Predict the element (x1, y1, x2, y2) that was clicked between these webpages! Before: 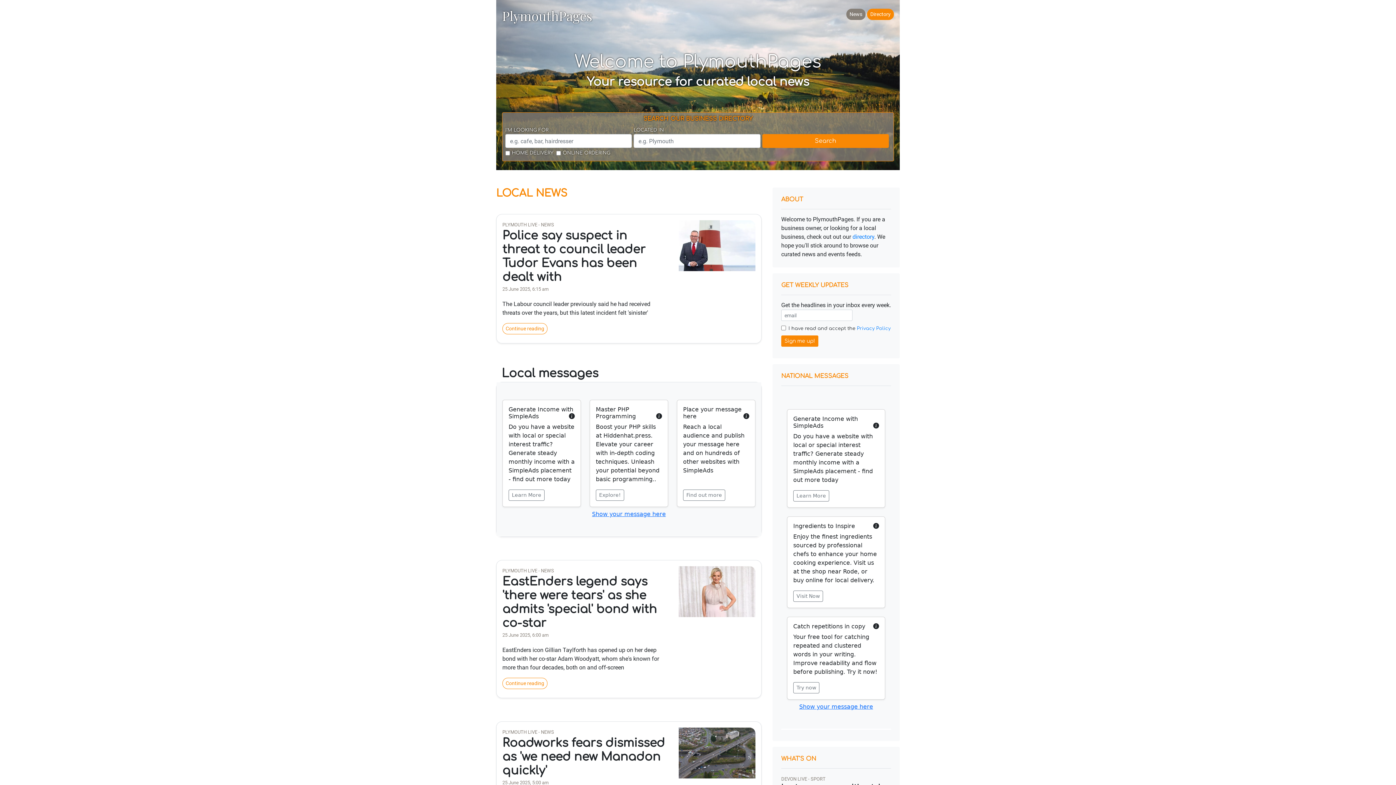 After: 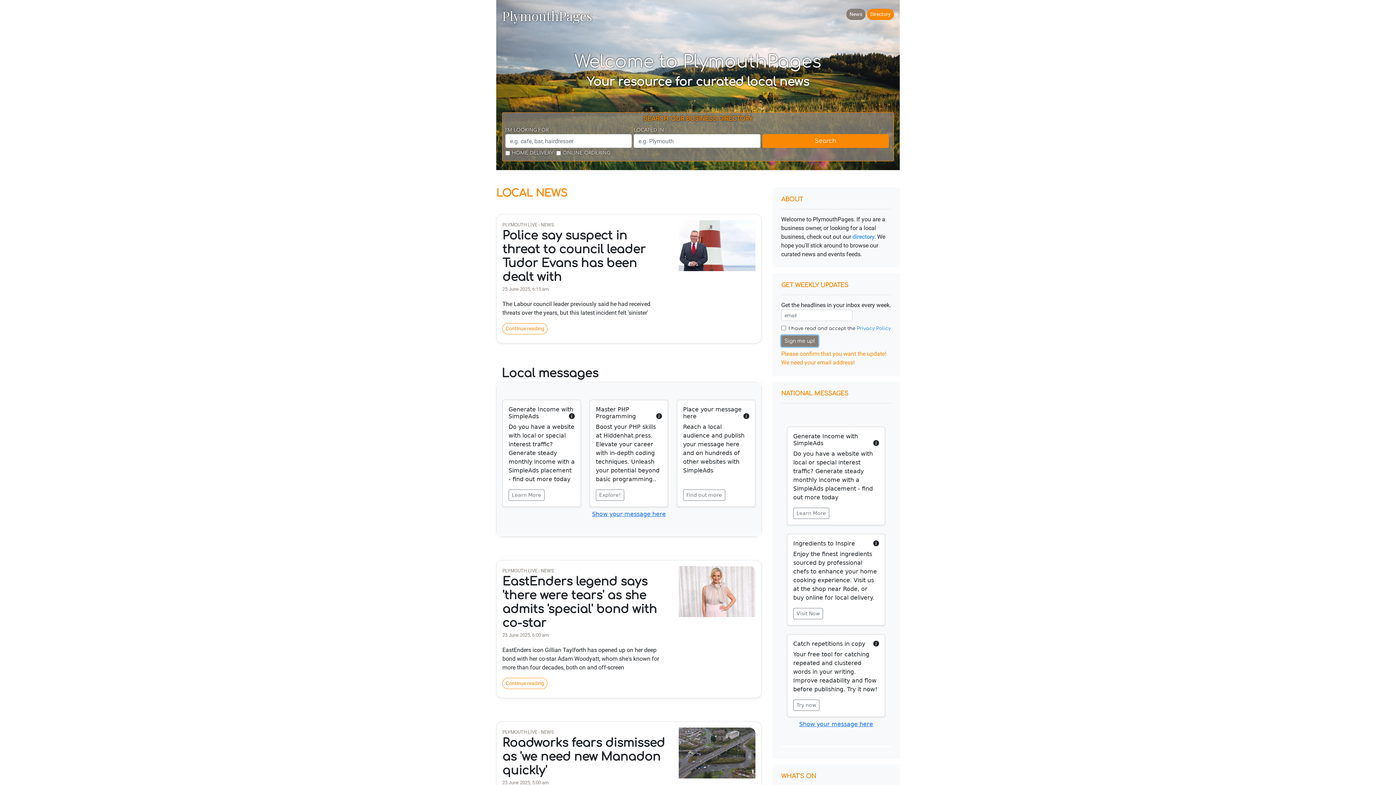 Action: bbox: (781, 335, 818, 346) label: Sign me up!